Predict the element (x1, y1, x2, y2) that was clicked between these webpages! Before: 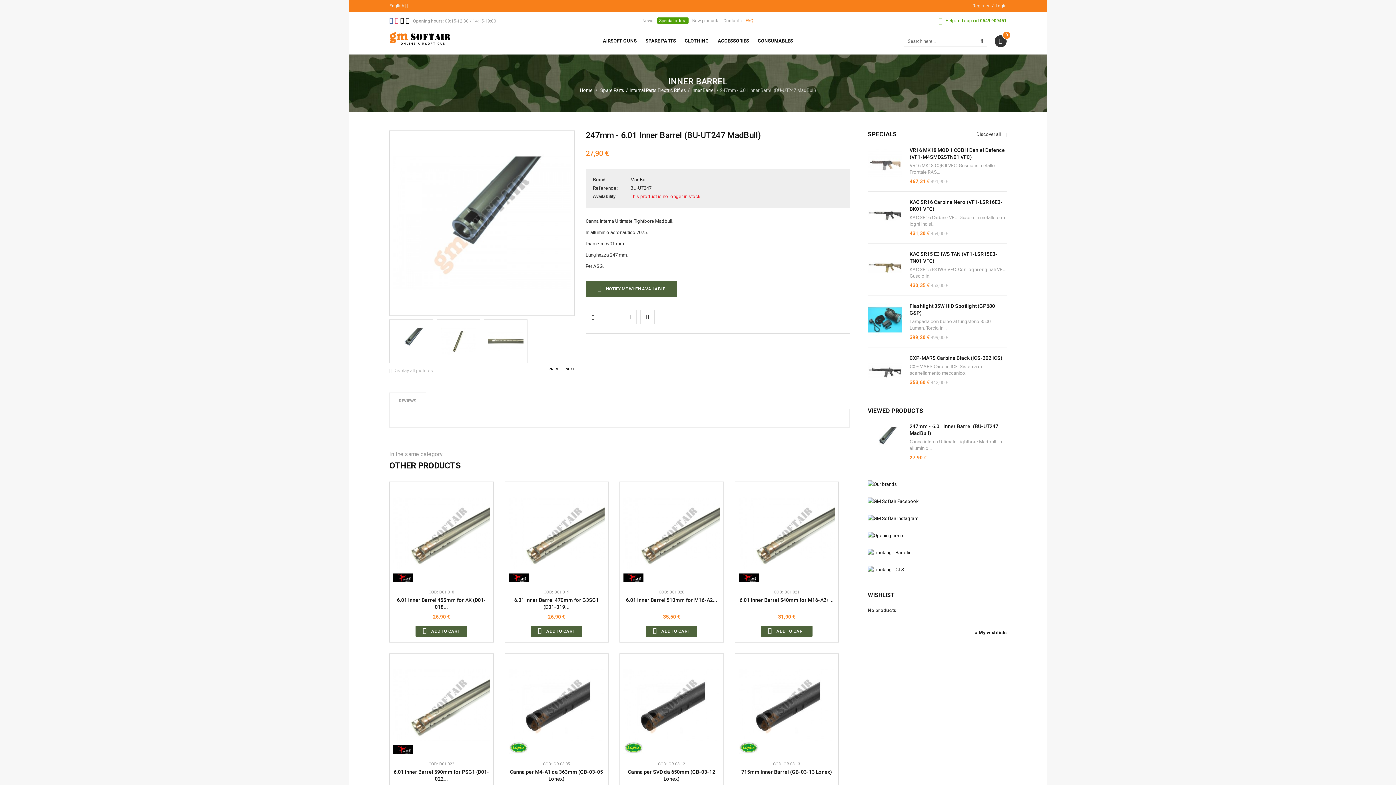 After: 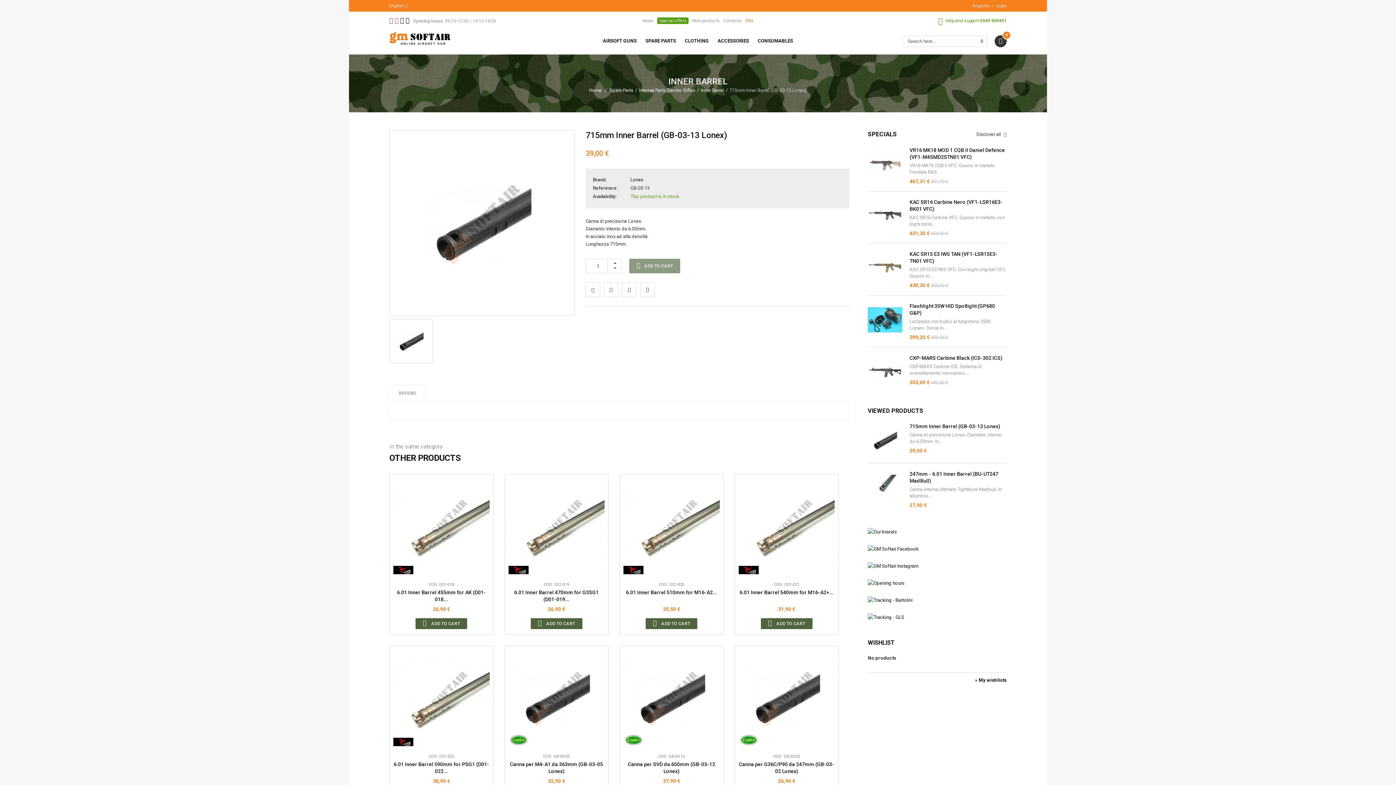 Action: label: 715mm Inner Barrel (GB-03-13 Lonex) bbox: (738, 769, 834, 782)